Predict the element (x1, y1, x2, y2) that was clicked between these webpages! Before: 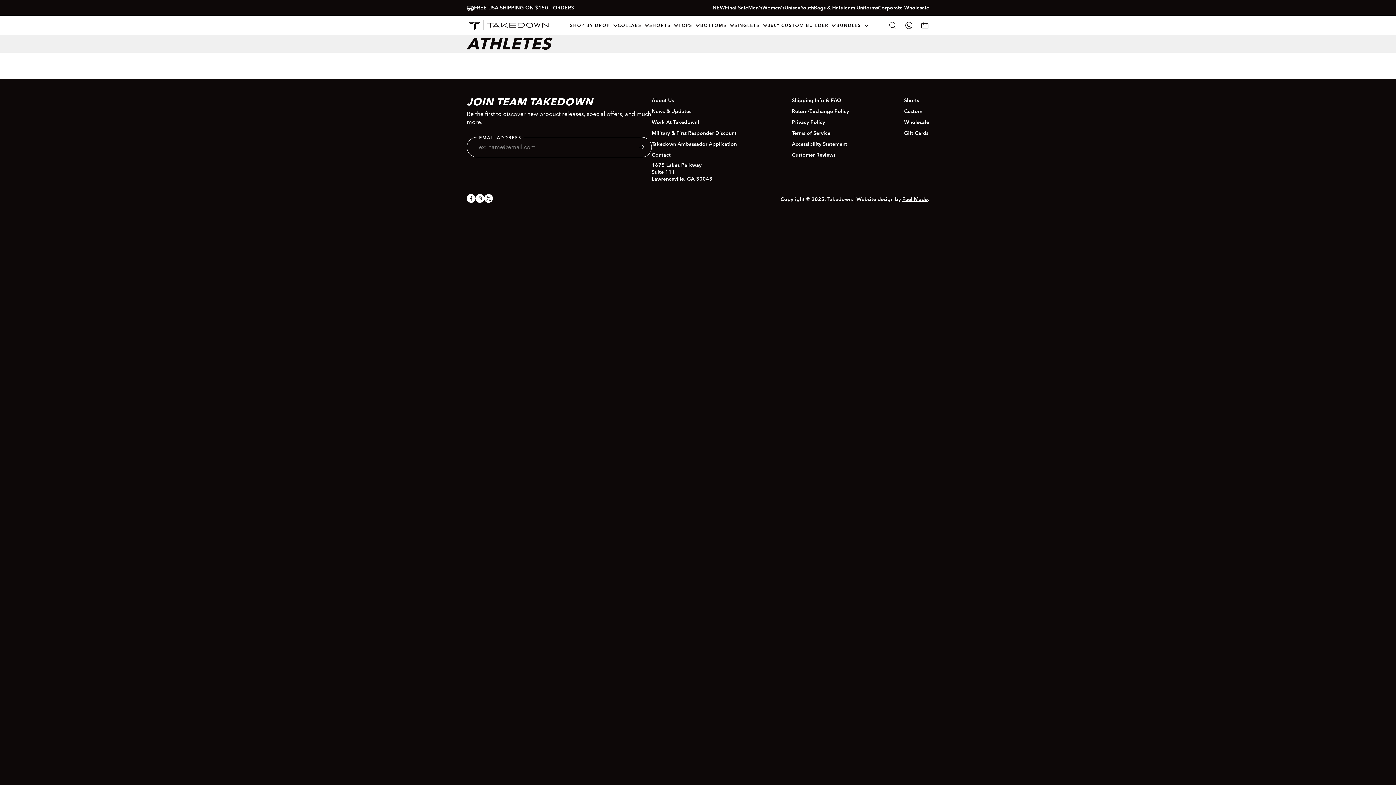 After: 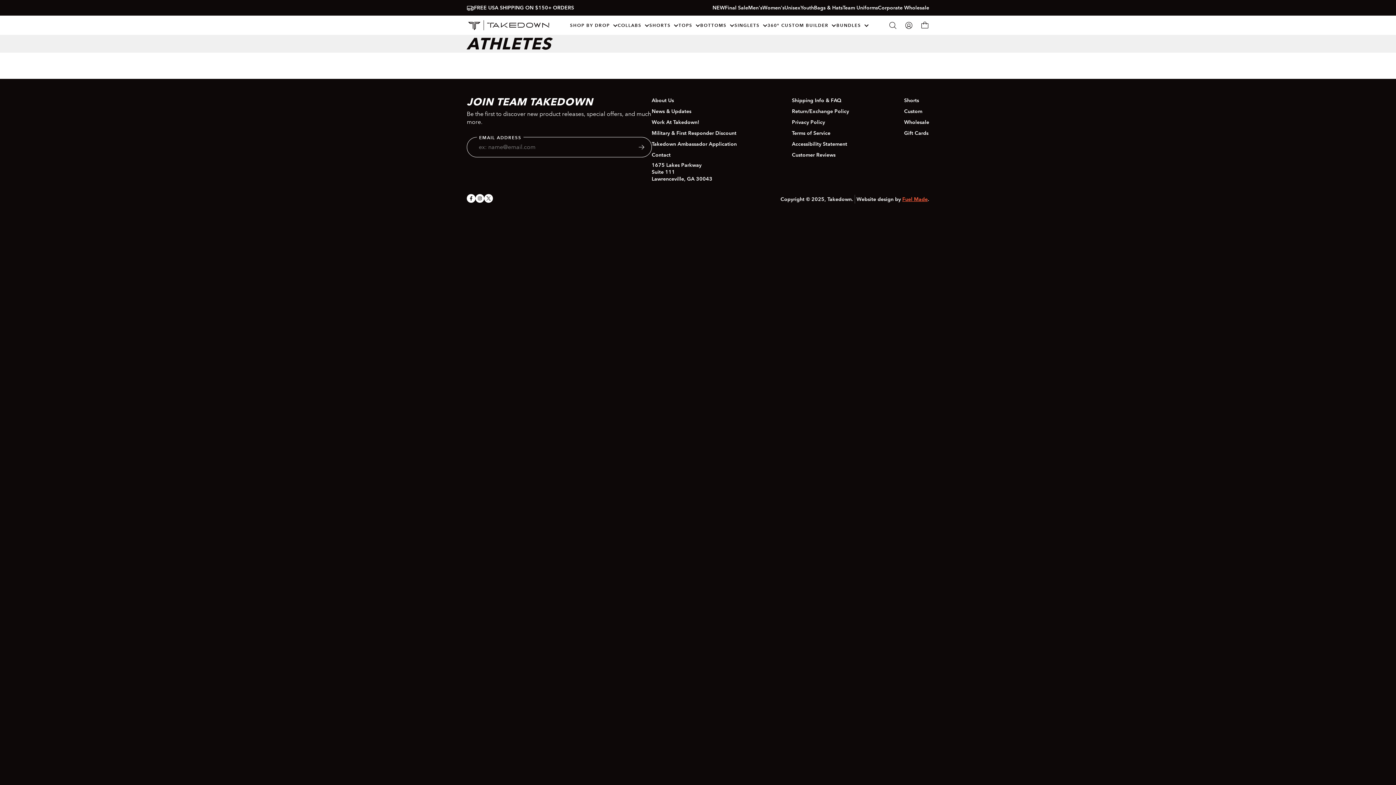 Action: label: Fuel Made bbox: (902, 196, 928, 202)